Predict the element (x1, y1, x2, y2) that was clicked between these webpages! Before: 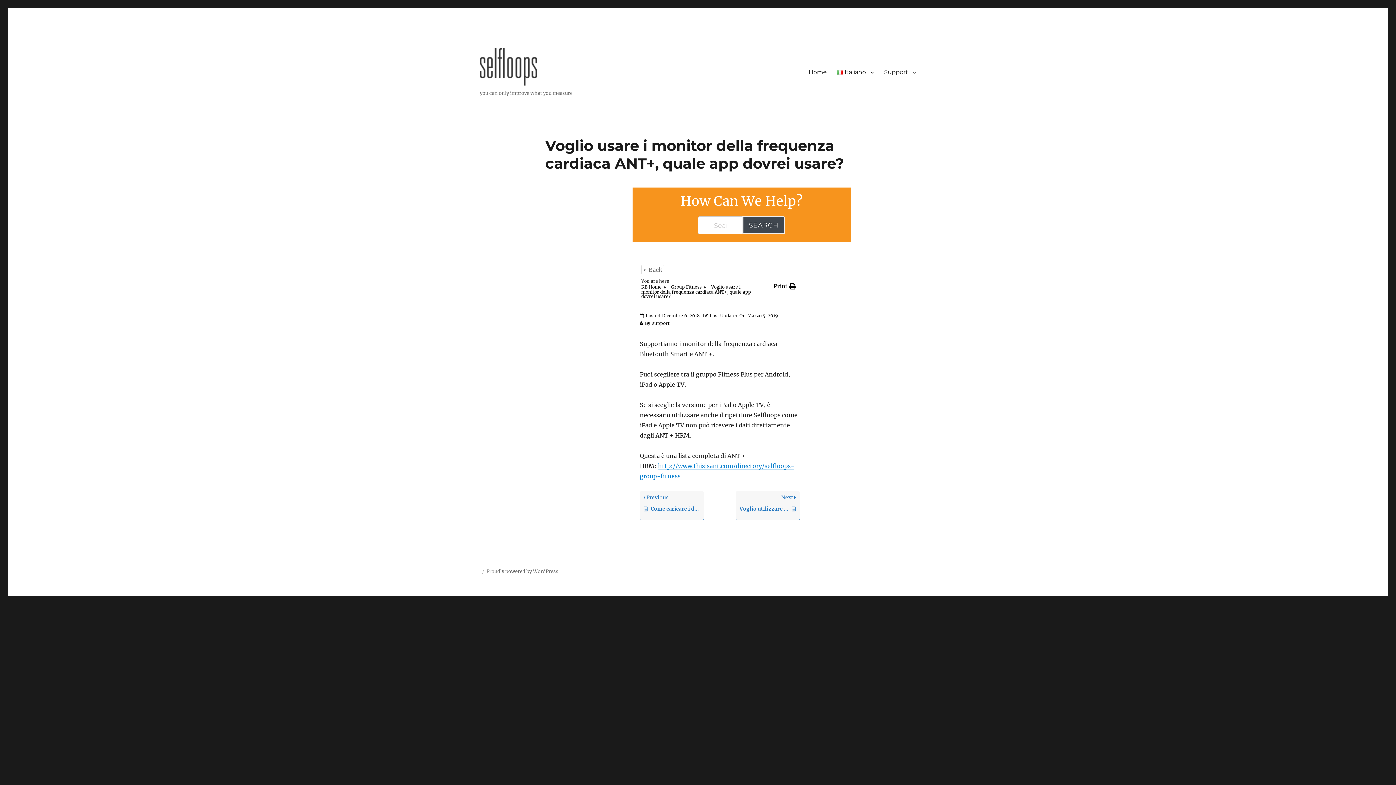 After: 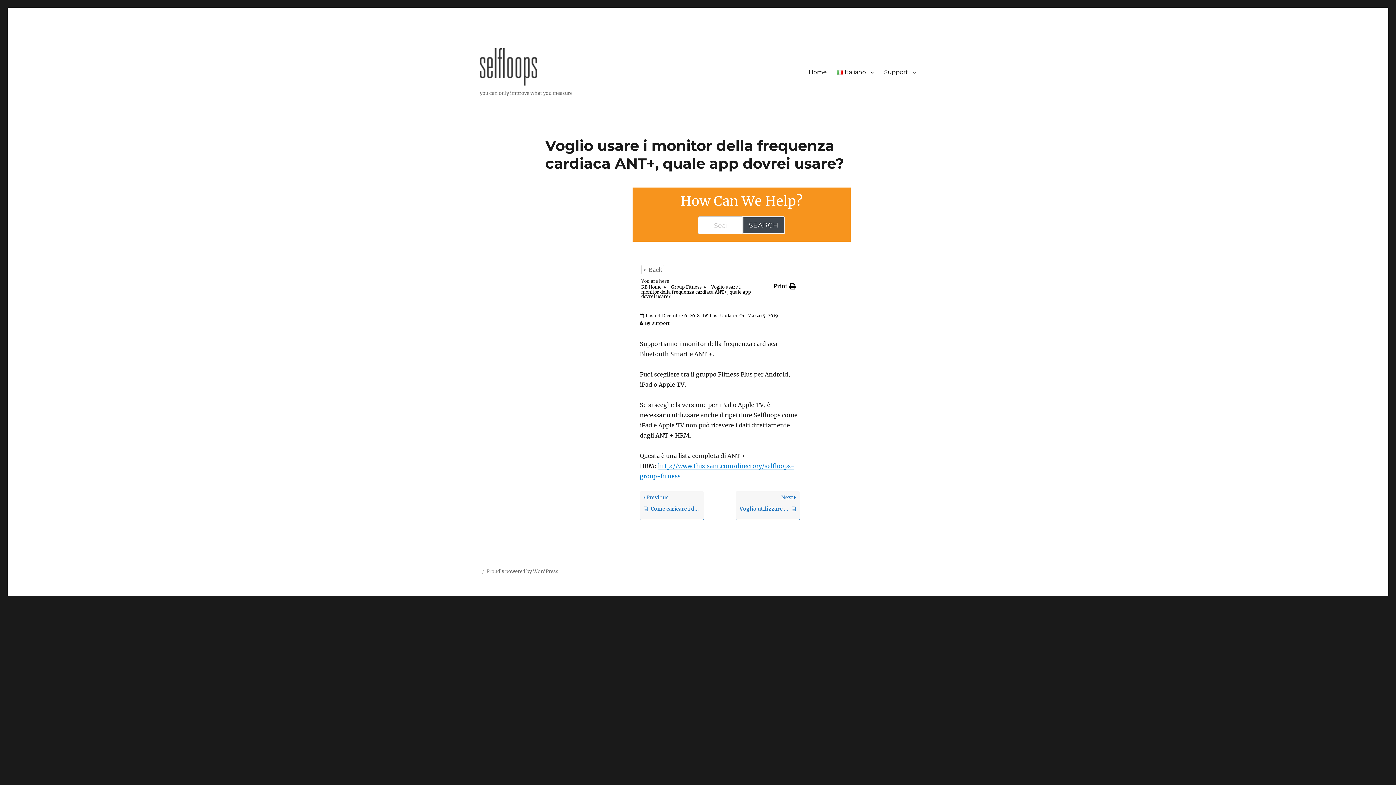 Action: bbox: (742, 216, 785, 234) label: SEARCH